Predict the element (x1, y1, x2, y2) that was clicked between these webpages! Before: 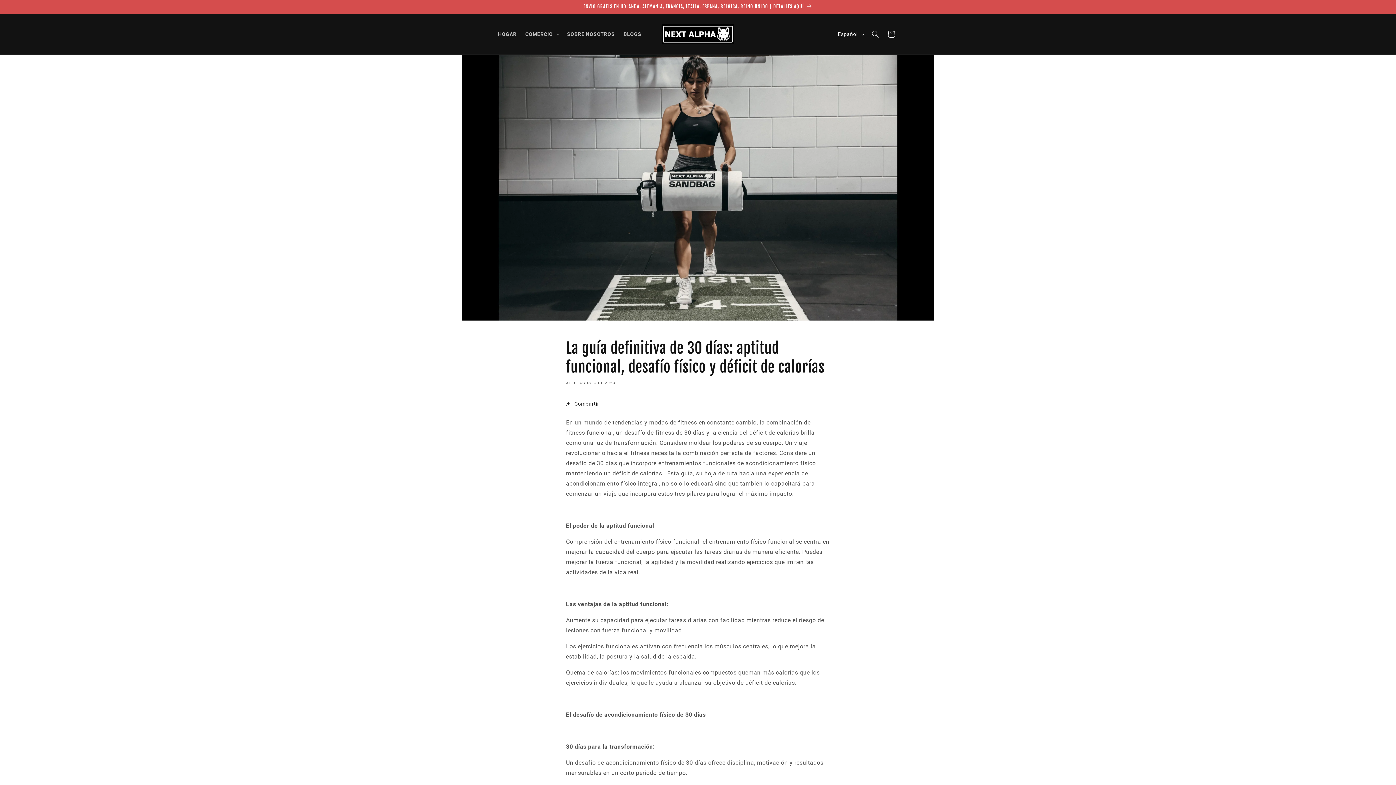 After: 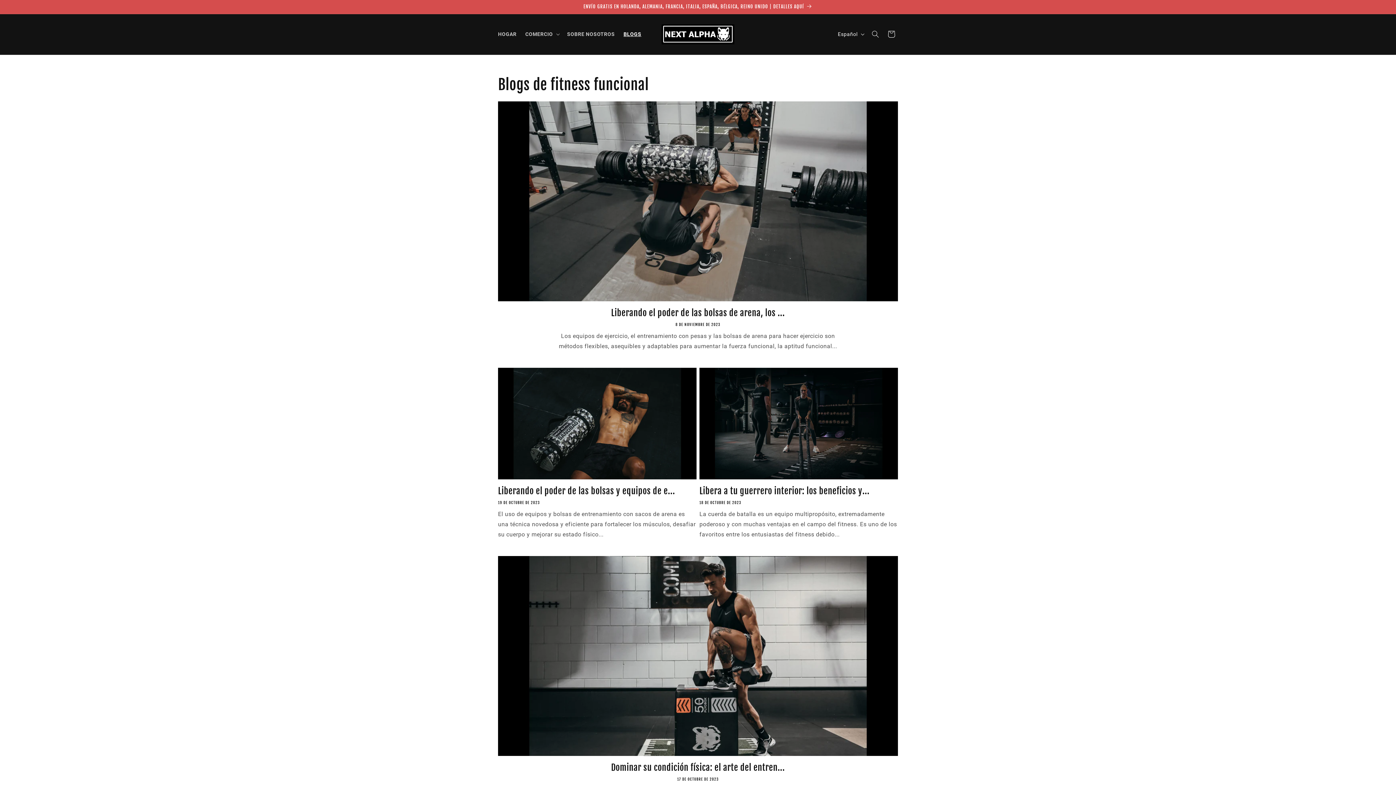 Action: bbox: (619, 26, 645, 41) label: BLOGS